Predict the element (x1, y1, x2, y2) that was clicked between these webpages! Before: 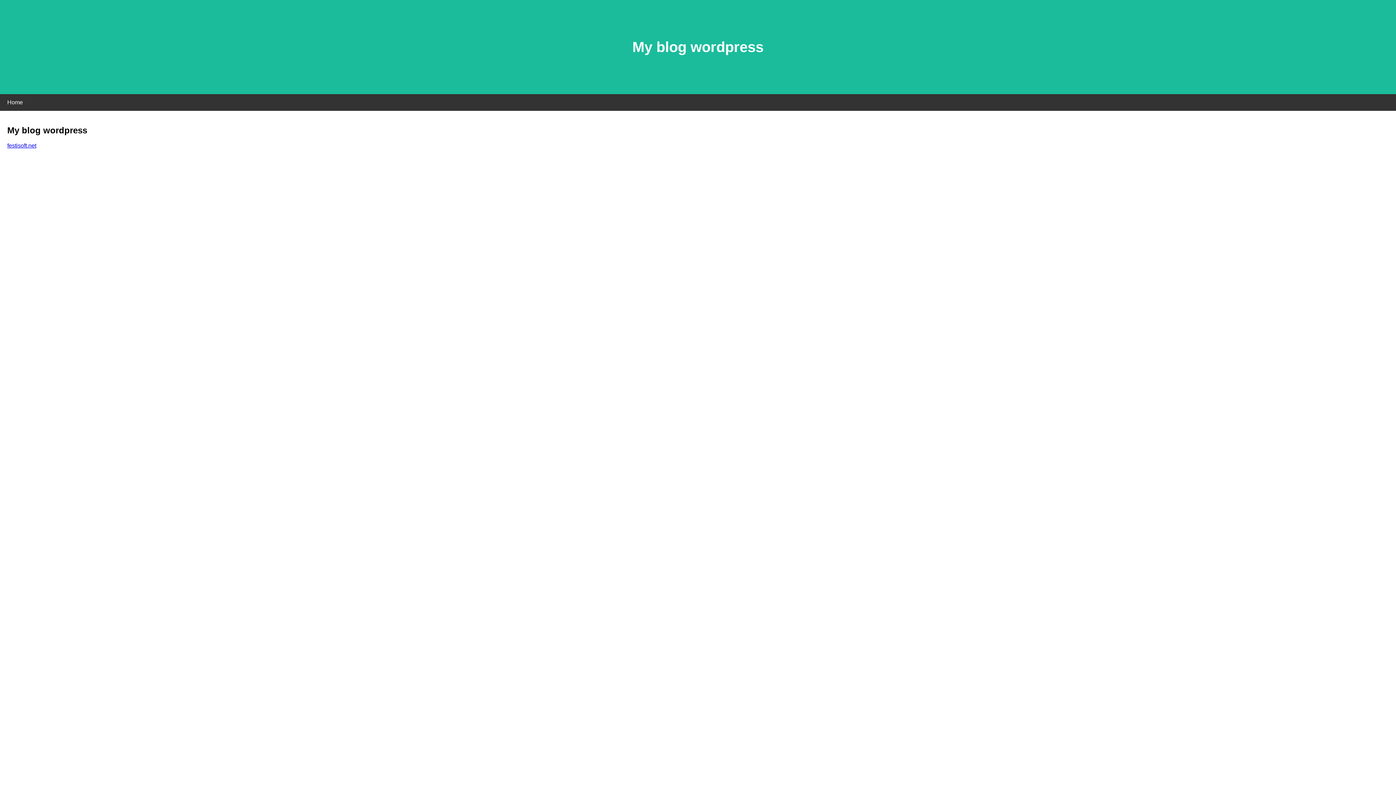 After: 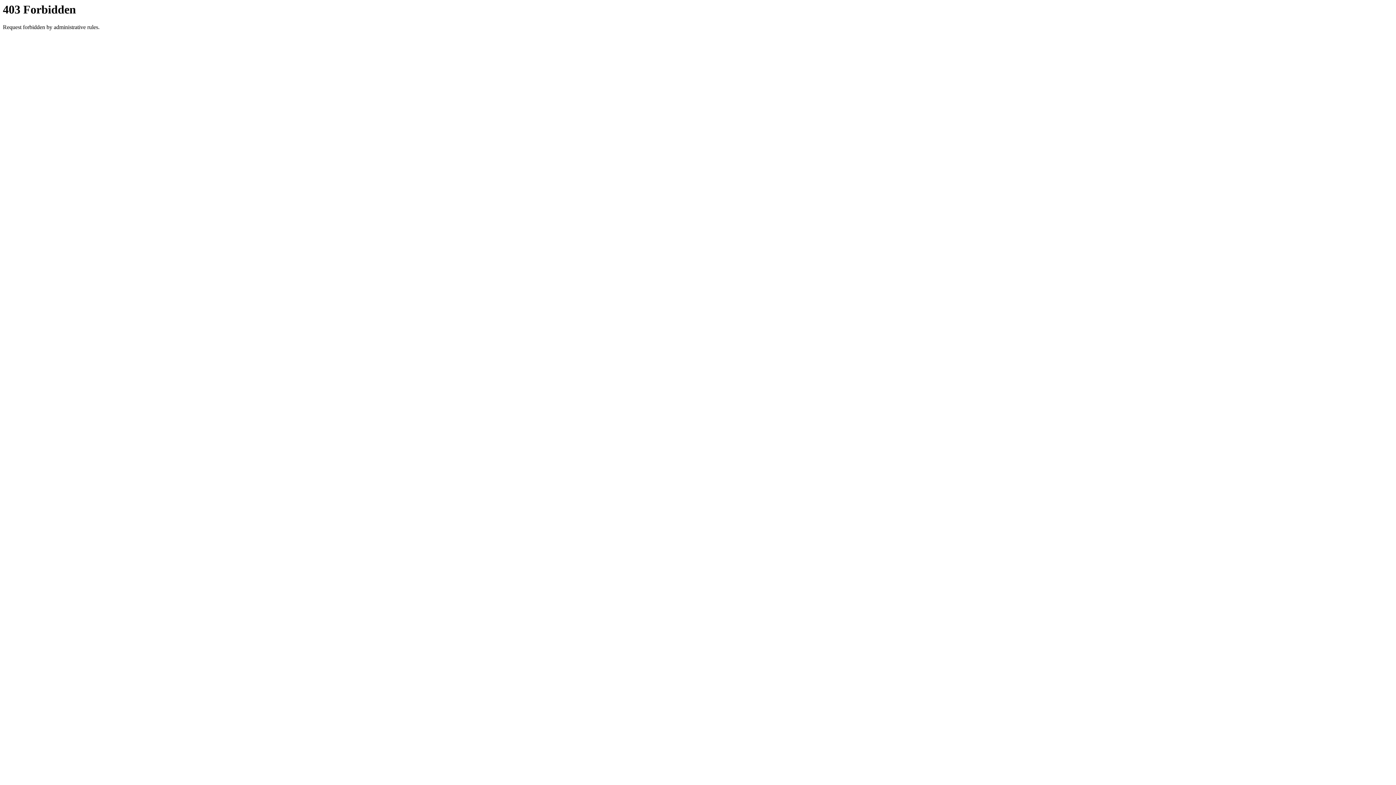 Action: label: festisoft.net bbox: (7, 142, 36, 148)